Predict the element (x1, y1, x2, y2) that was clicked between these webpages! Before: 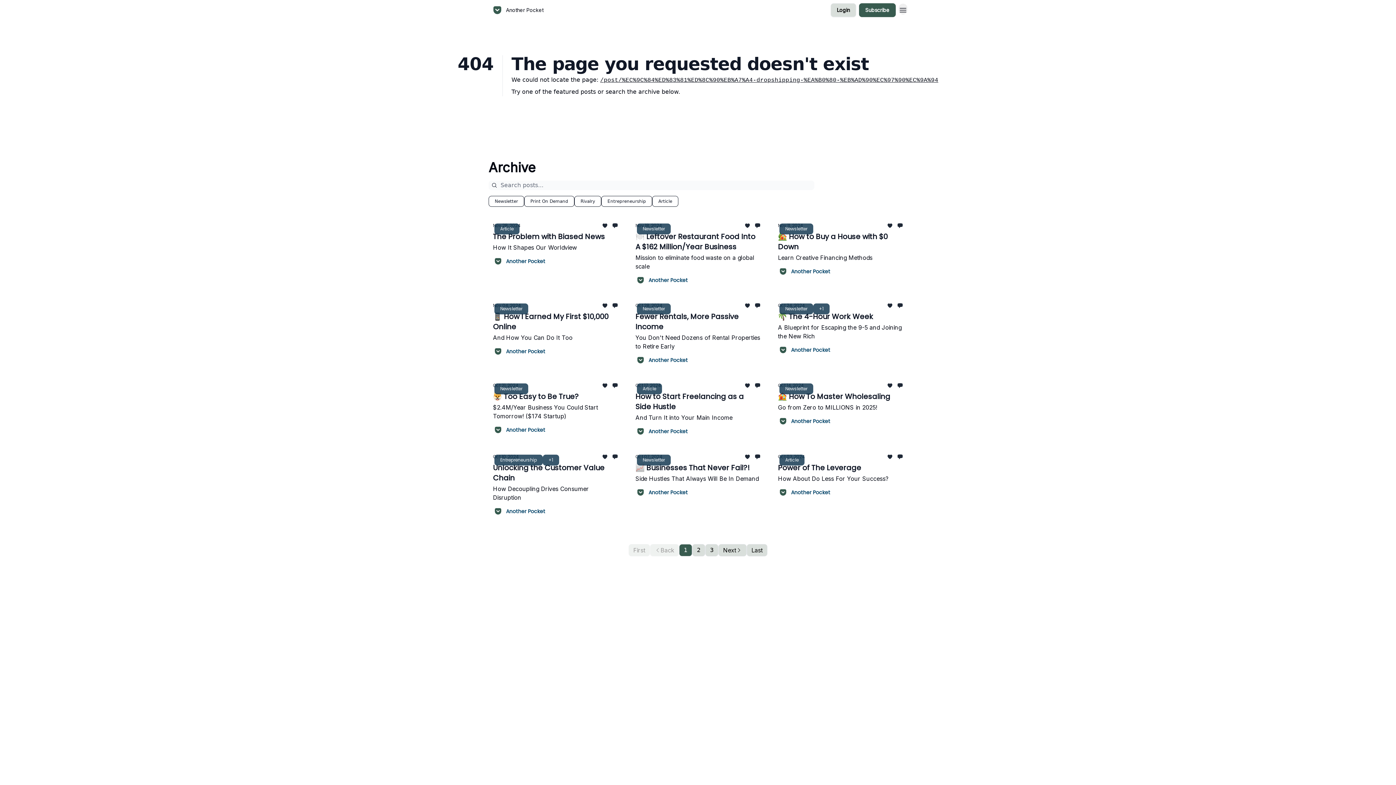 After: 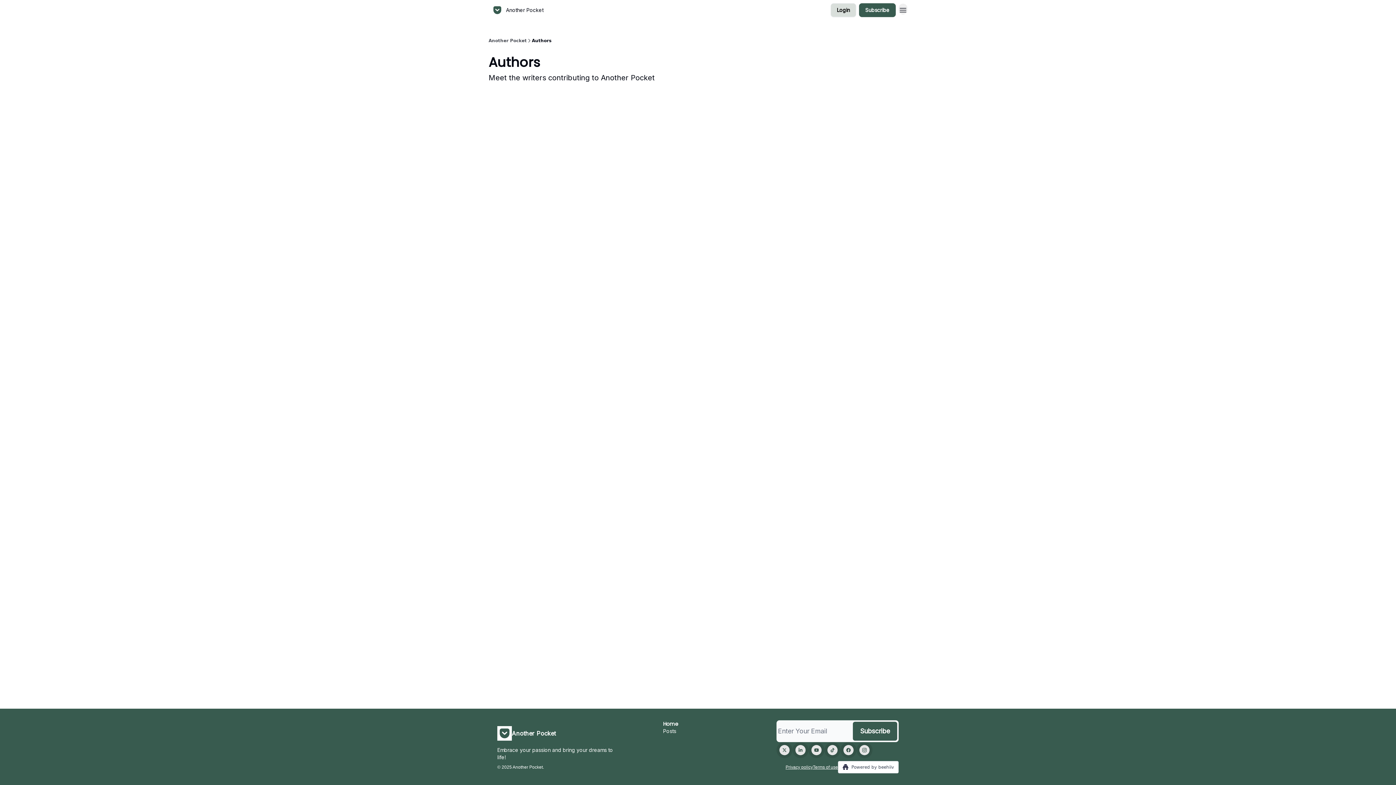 Action: label: Another Pocket bbox: (493, 506, 618, 516)